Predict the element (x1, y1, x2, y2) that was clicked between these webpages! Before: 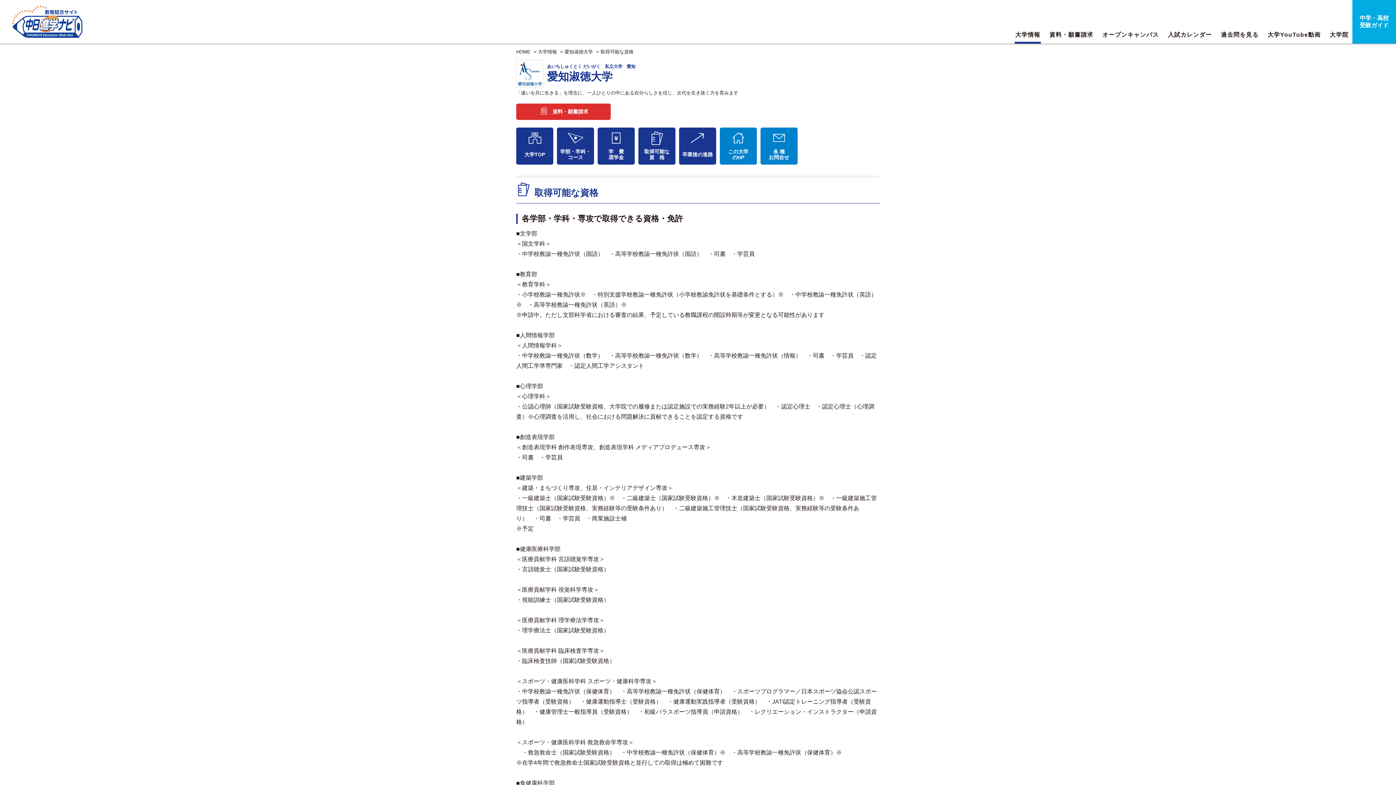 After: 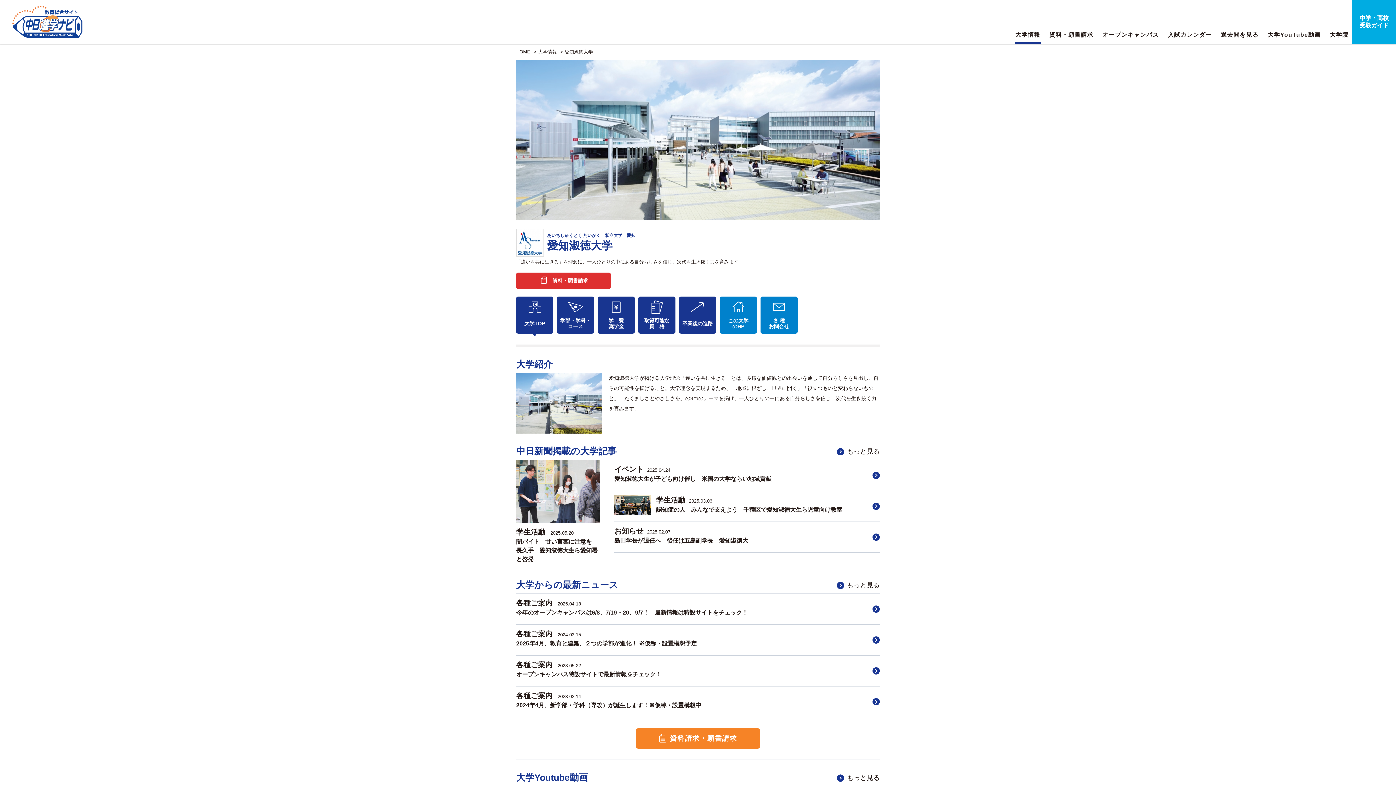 Action: bbox: (564, 49, 593, 54) label: 愛知淑徳大学